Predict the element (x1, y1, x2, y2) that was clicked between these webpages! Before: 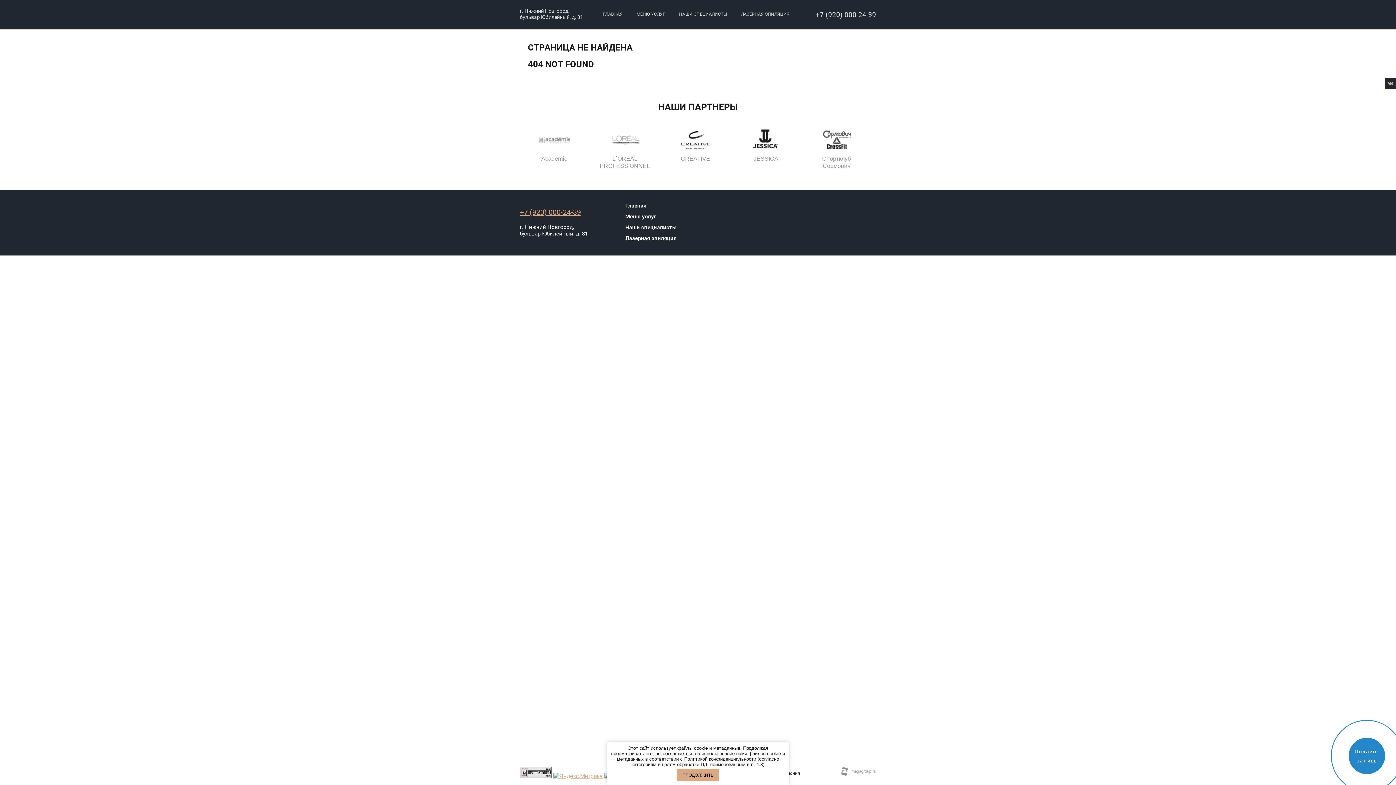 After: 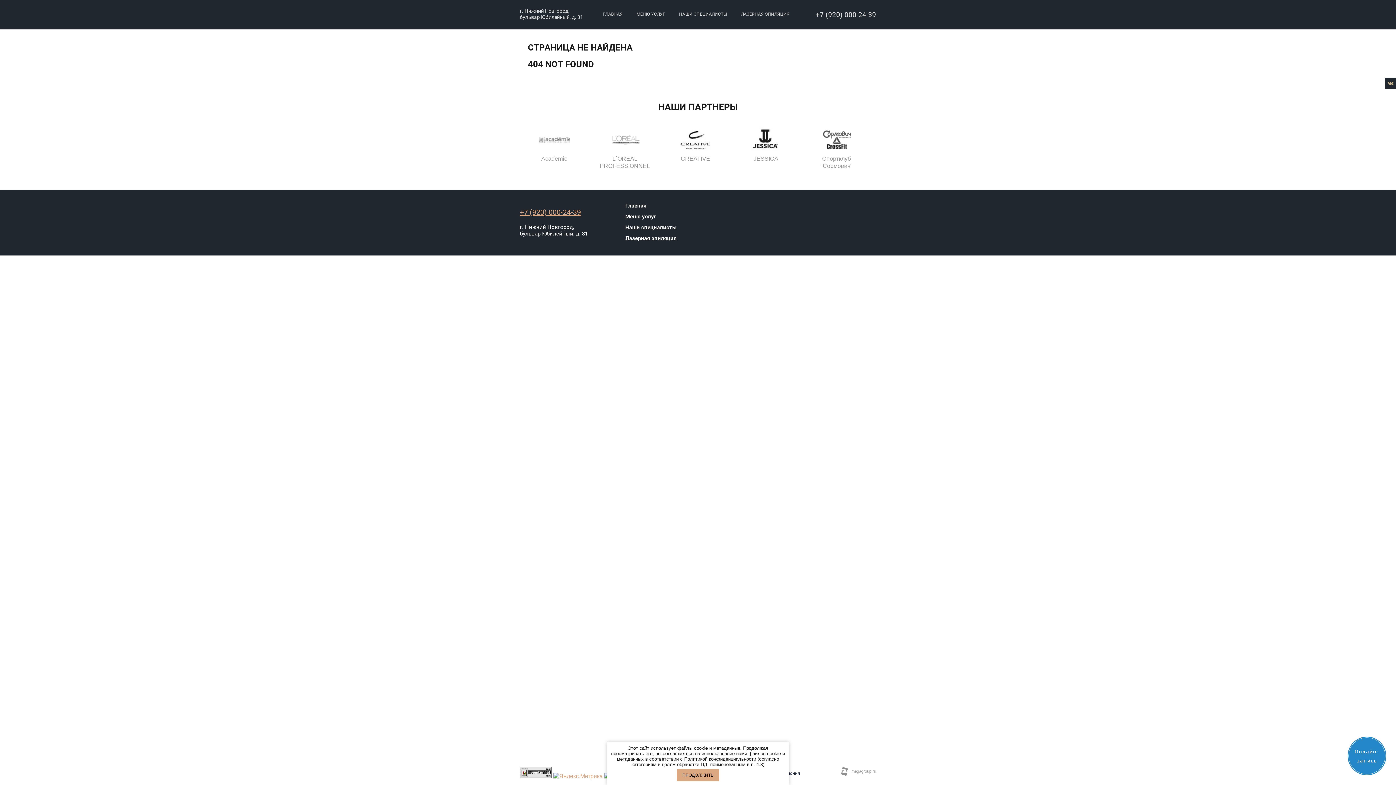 Action: bbox: (553, 773, 602, 779)